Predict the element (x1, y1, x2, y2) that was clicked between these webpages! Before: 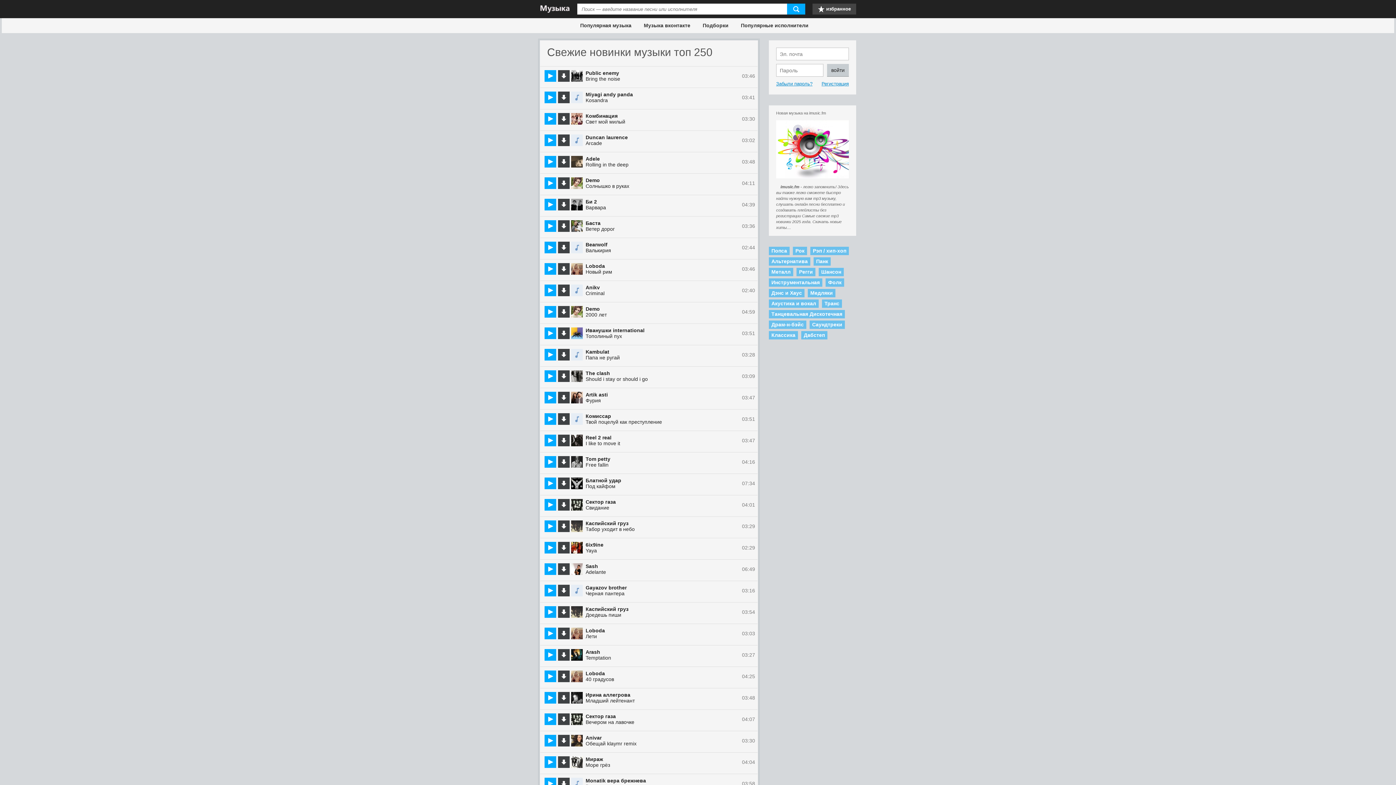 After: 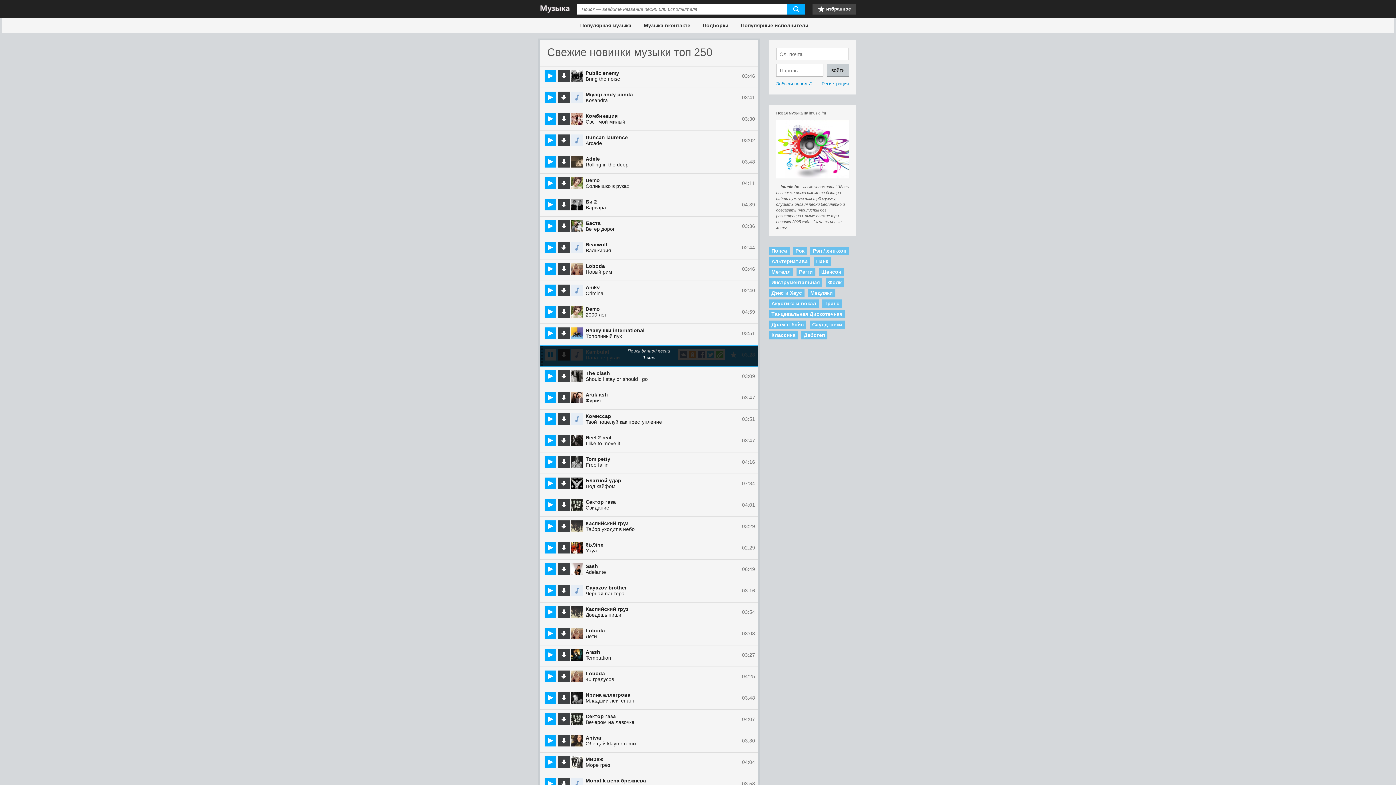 Action: label: Слушать онлайн bbox: (544, 349, 556, 360)